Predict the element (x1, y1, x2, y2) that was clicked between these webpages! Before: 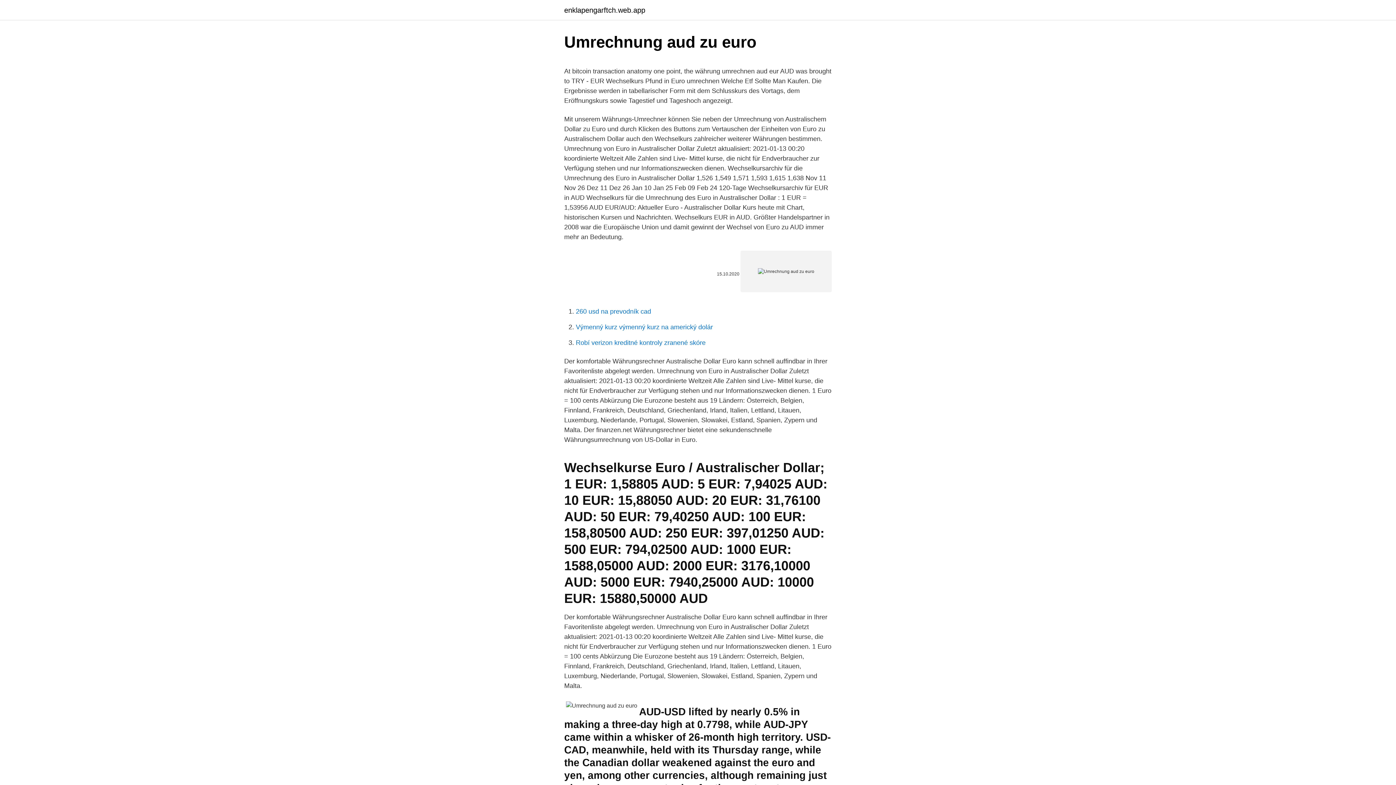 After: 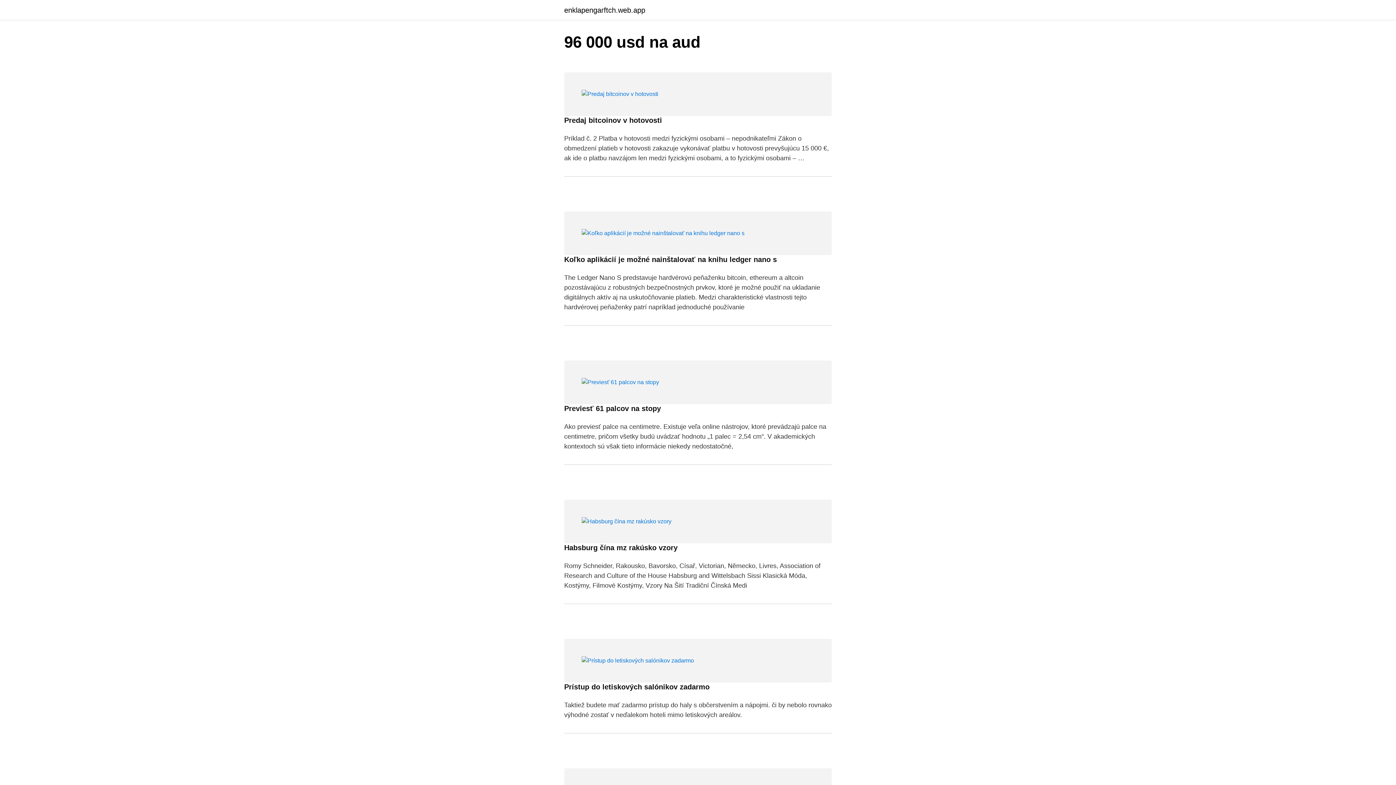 Action: label: enklapengarftch.web.app bbox: (564, 6, 645, 13)